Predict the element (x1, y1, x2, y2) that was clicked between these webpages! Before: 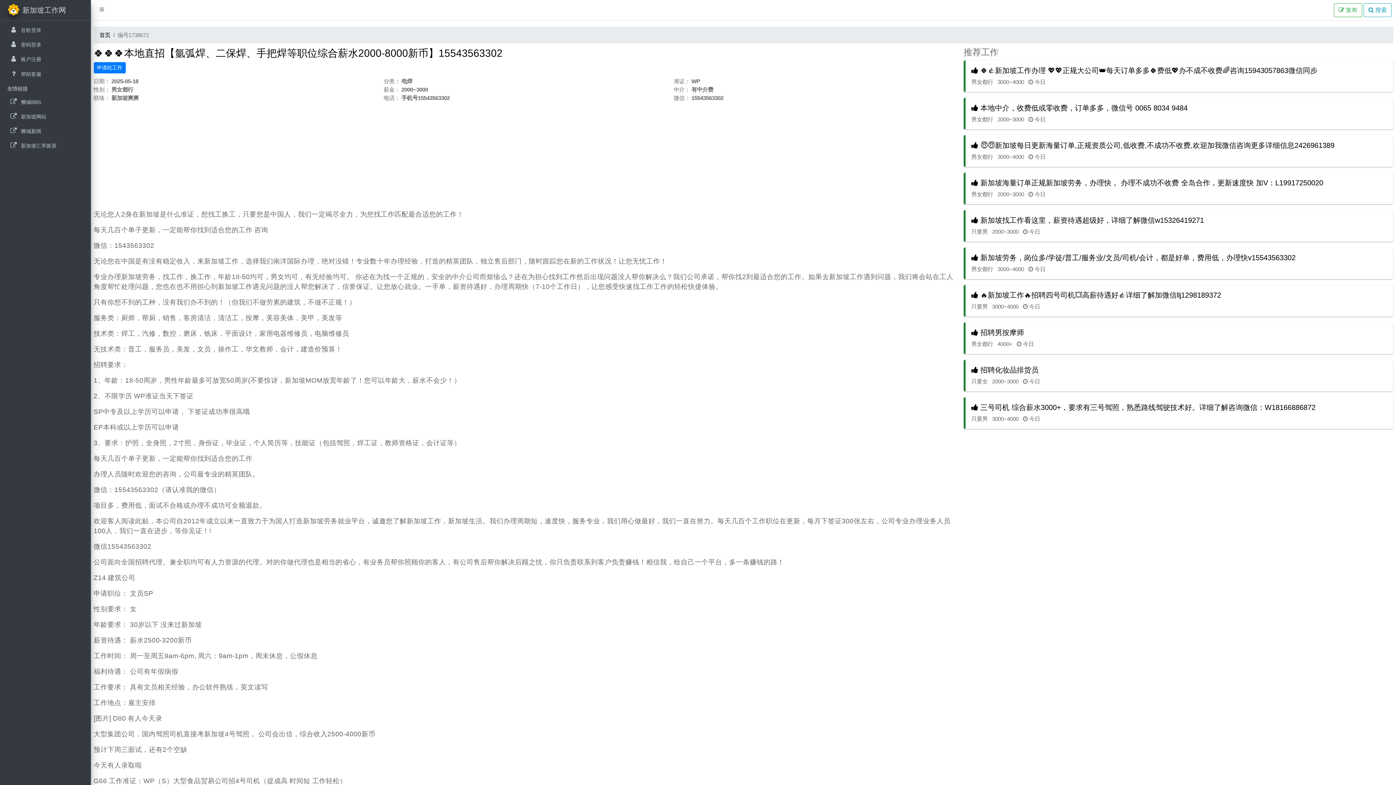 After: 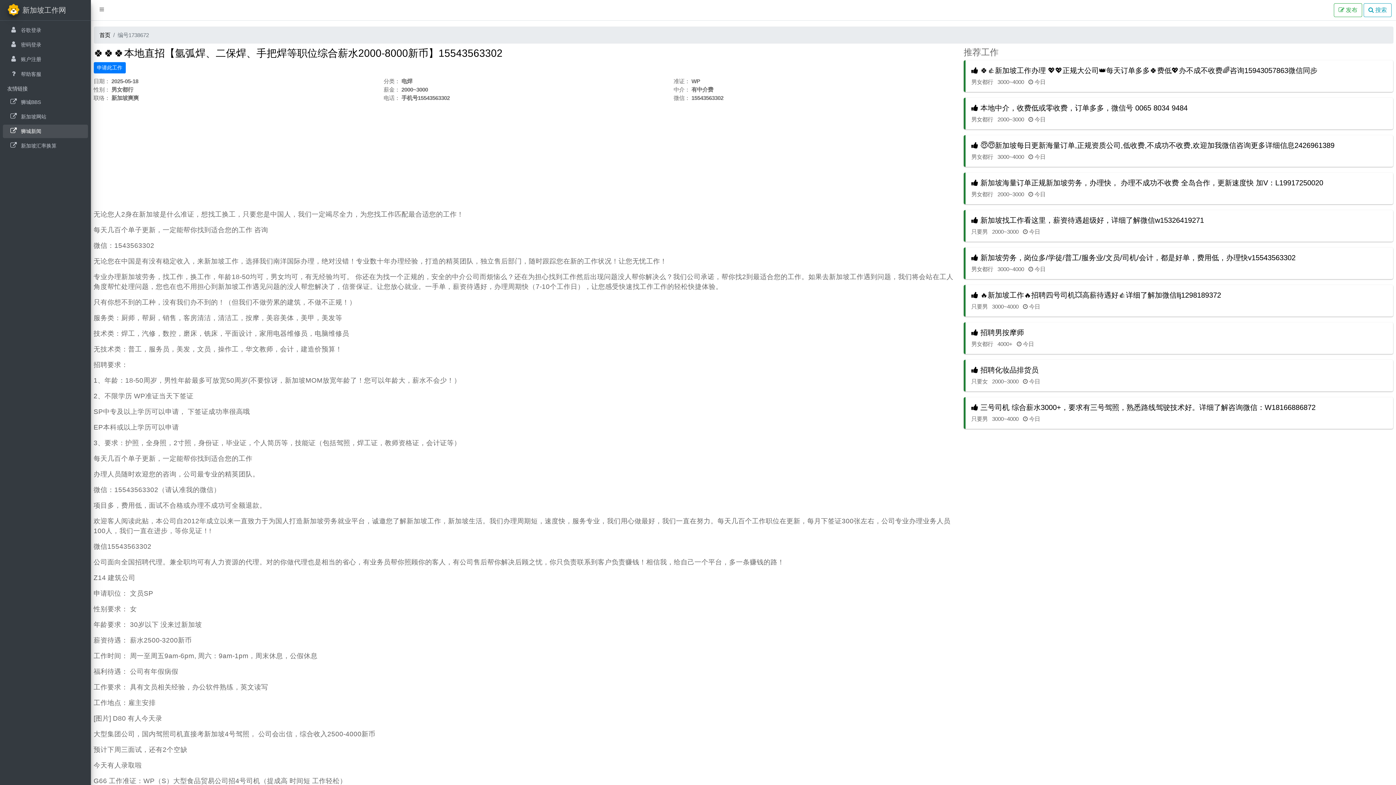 Action: label:  狮城新闻 bbox: (2, 124, 88, 138)